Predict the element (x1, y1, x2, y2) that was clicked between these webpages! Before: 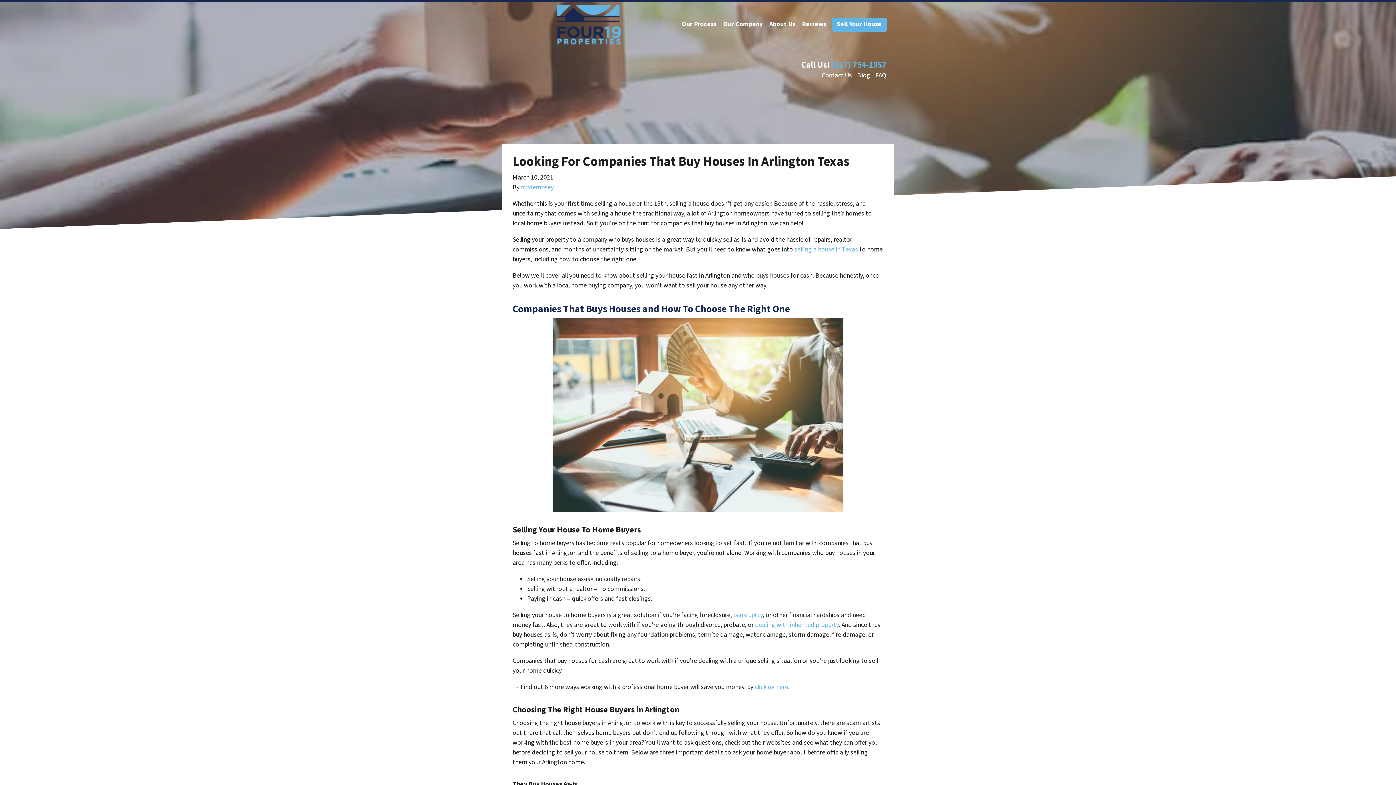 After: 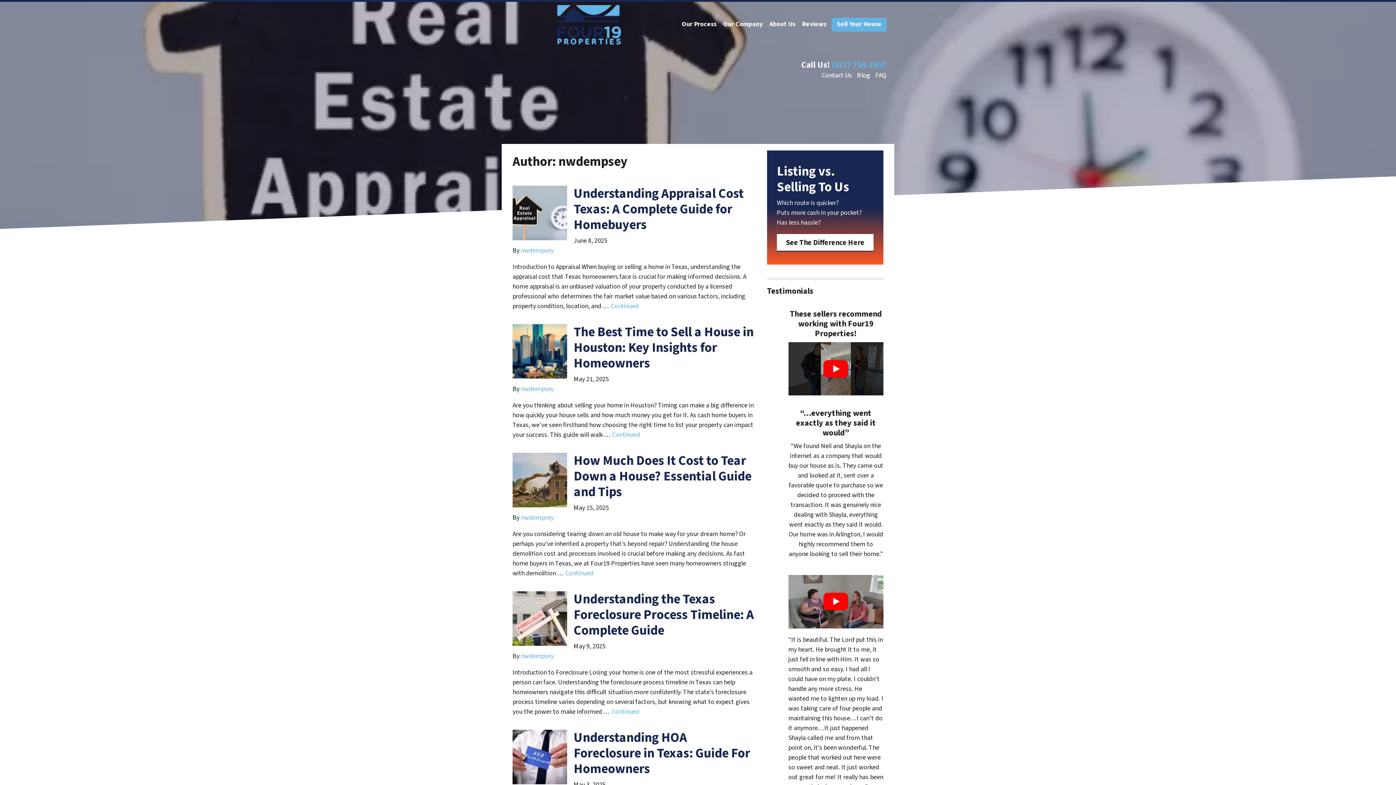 Action: label: nwdempsey bbox: (521, 182, 553, 191)